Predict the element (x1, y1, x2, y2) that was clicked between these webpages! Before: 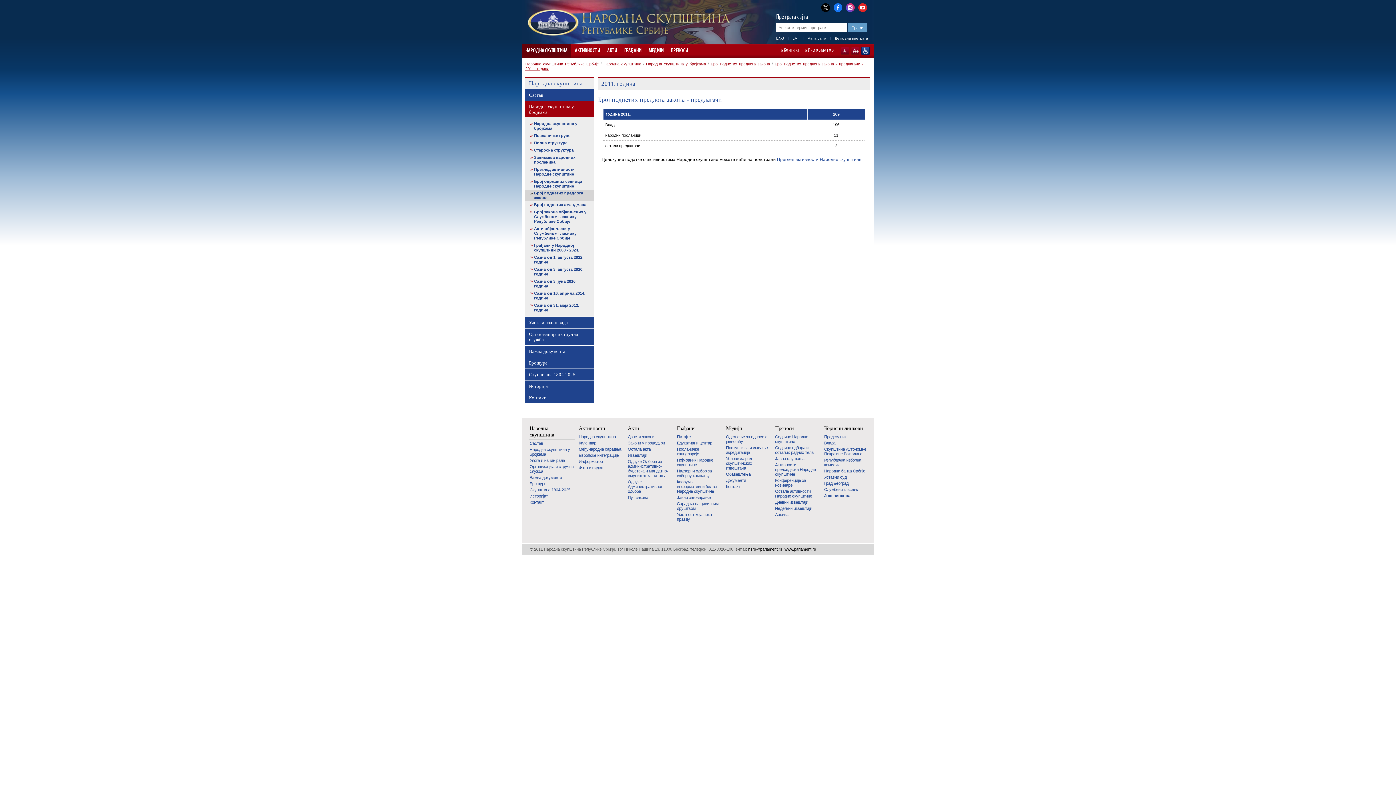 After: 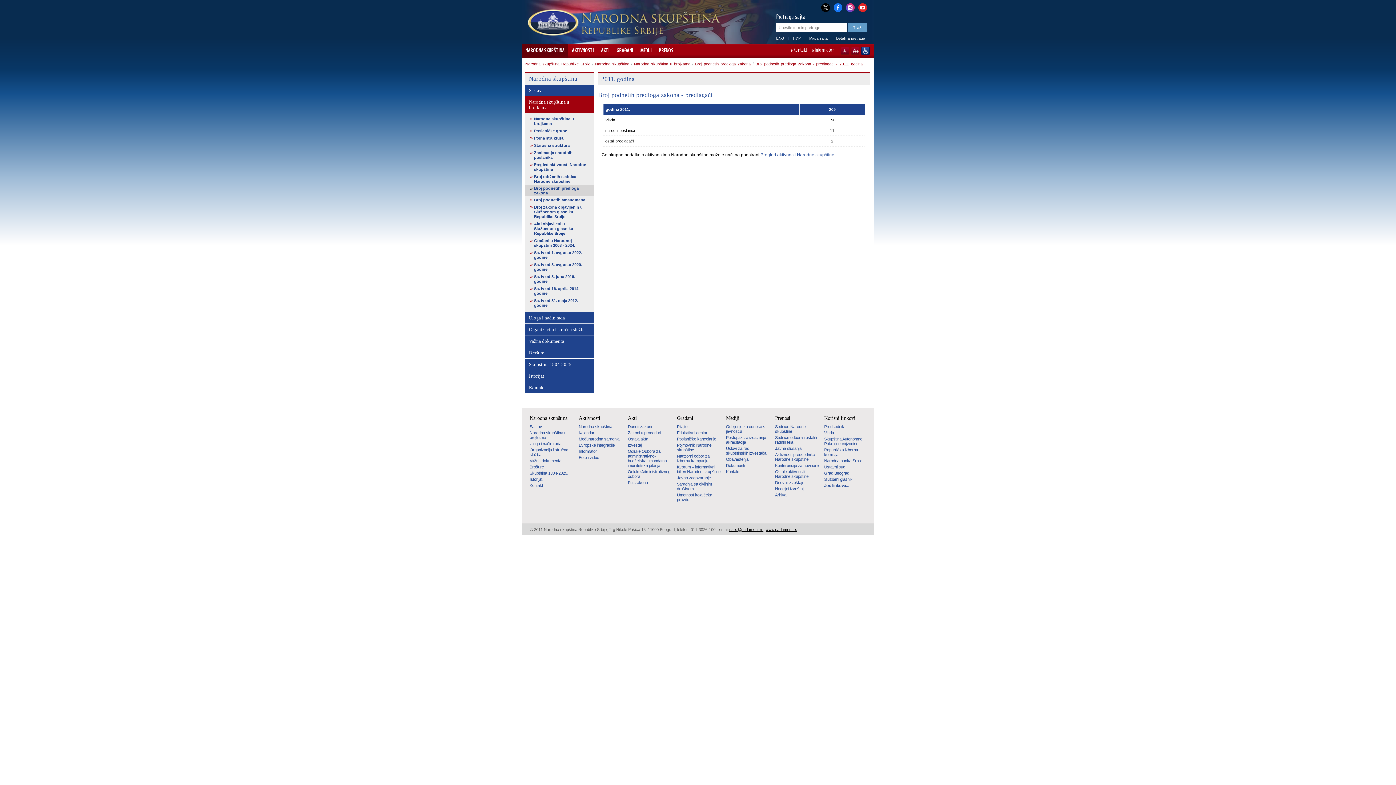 Action: label: LAT bbox: (792, 36, 799, 40)